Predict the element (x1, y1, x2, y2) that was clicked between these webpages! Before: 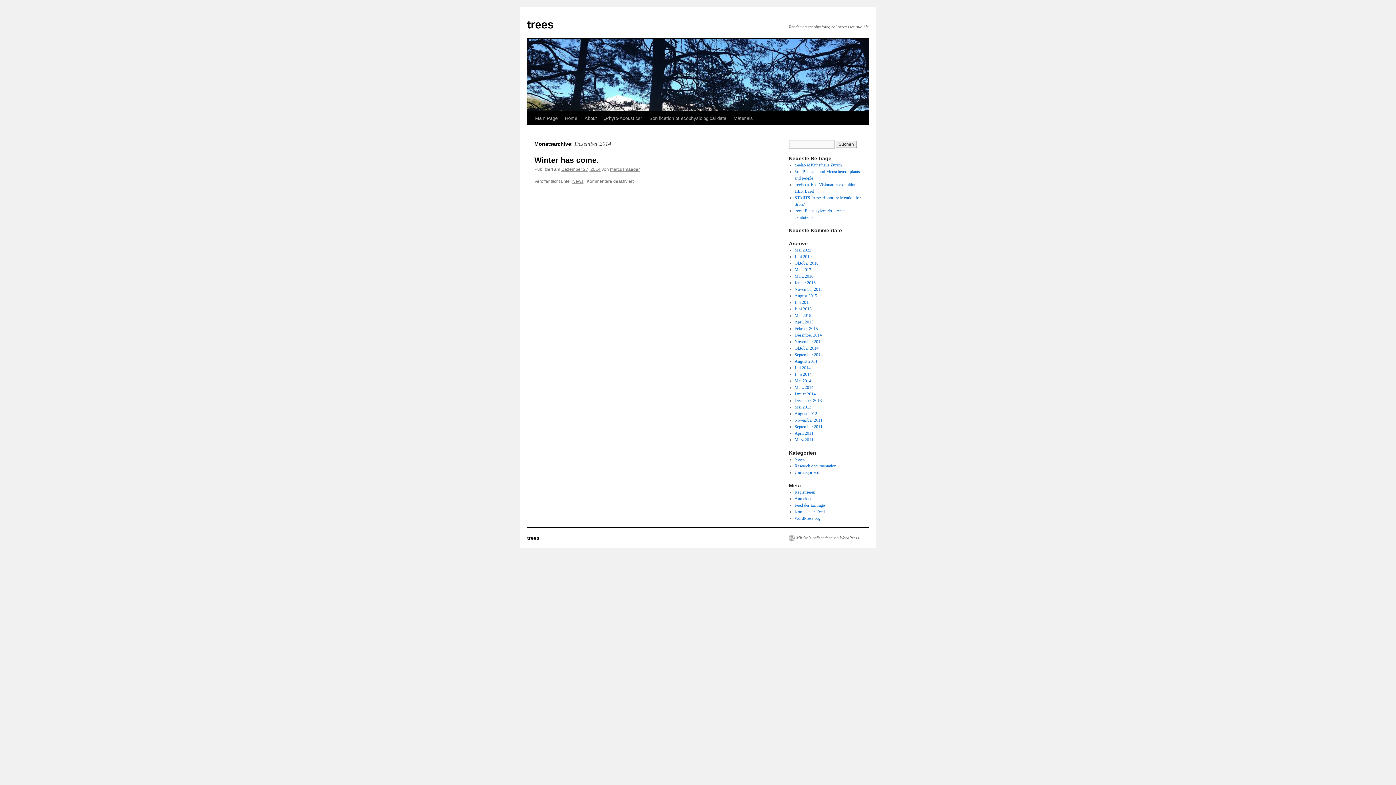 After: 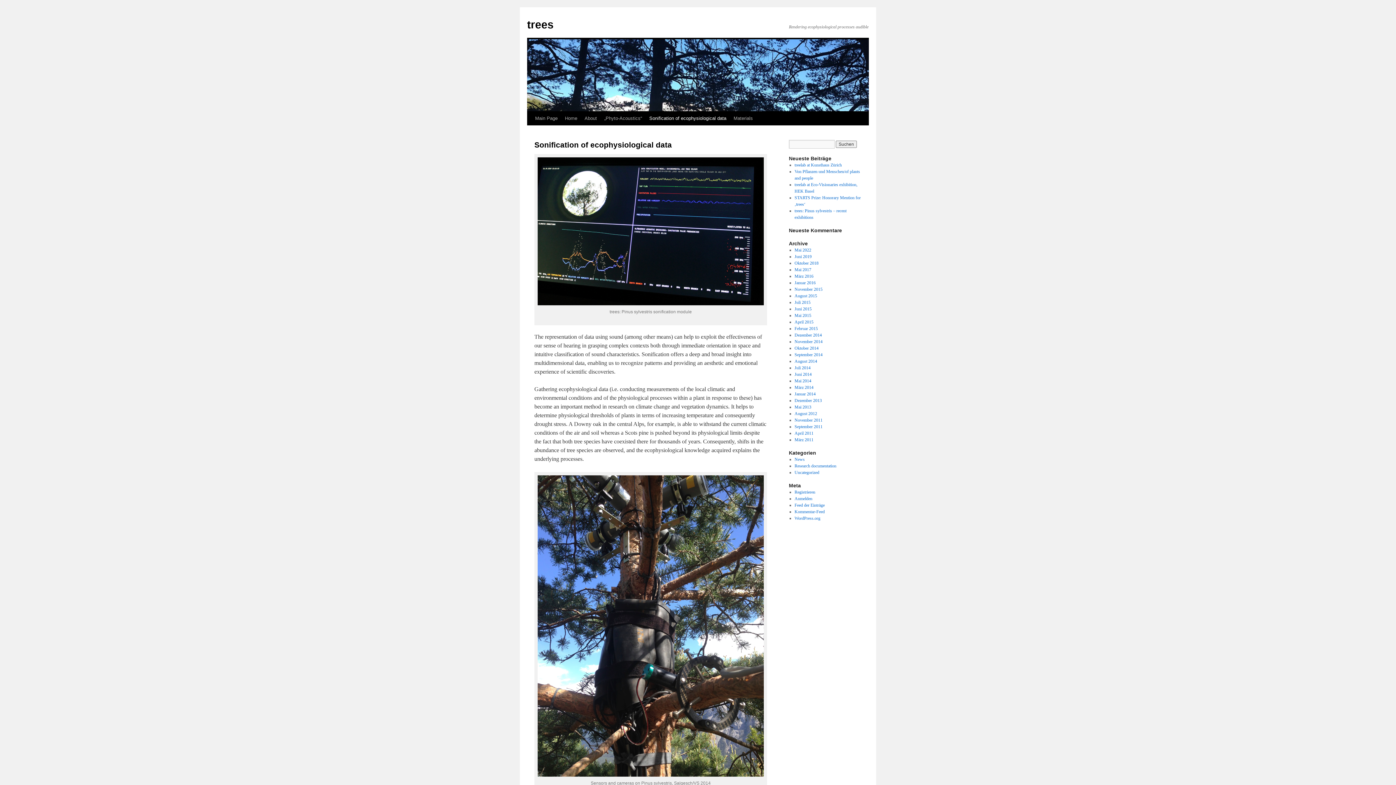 Action: bbox: (645, 111, 730, 125) label: Sonification of ecophysiological data